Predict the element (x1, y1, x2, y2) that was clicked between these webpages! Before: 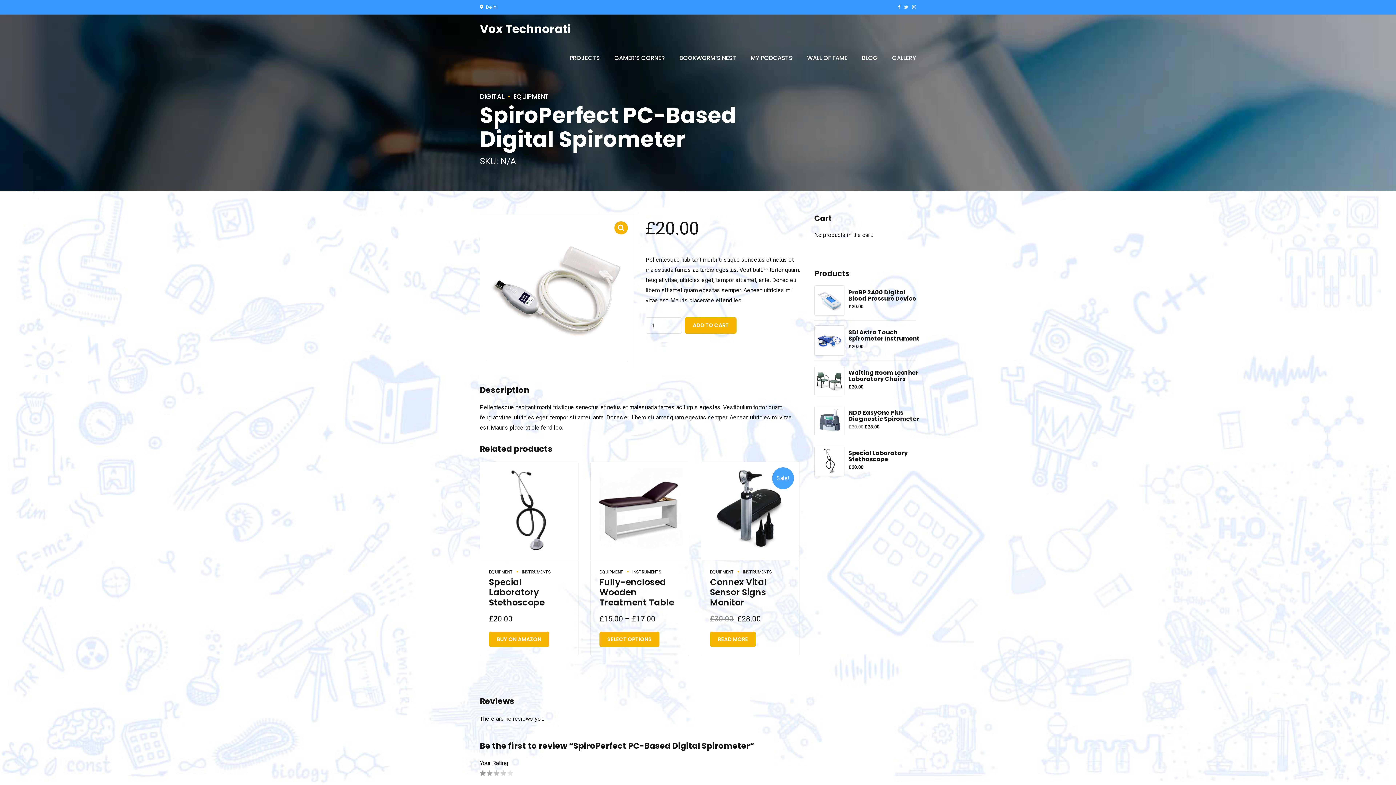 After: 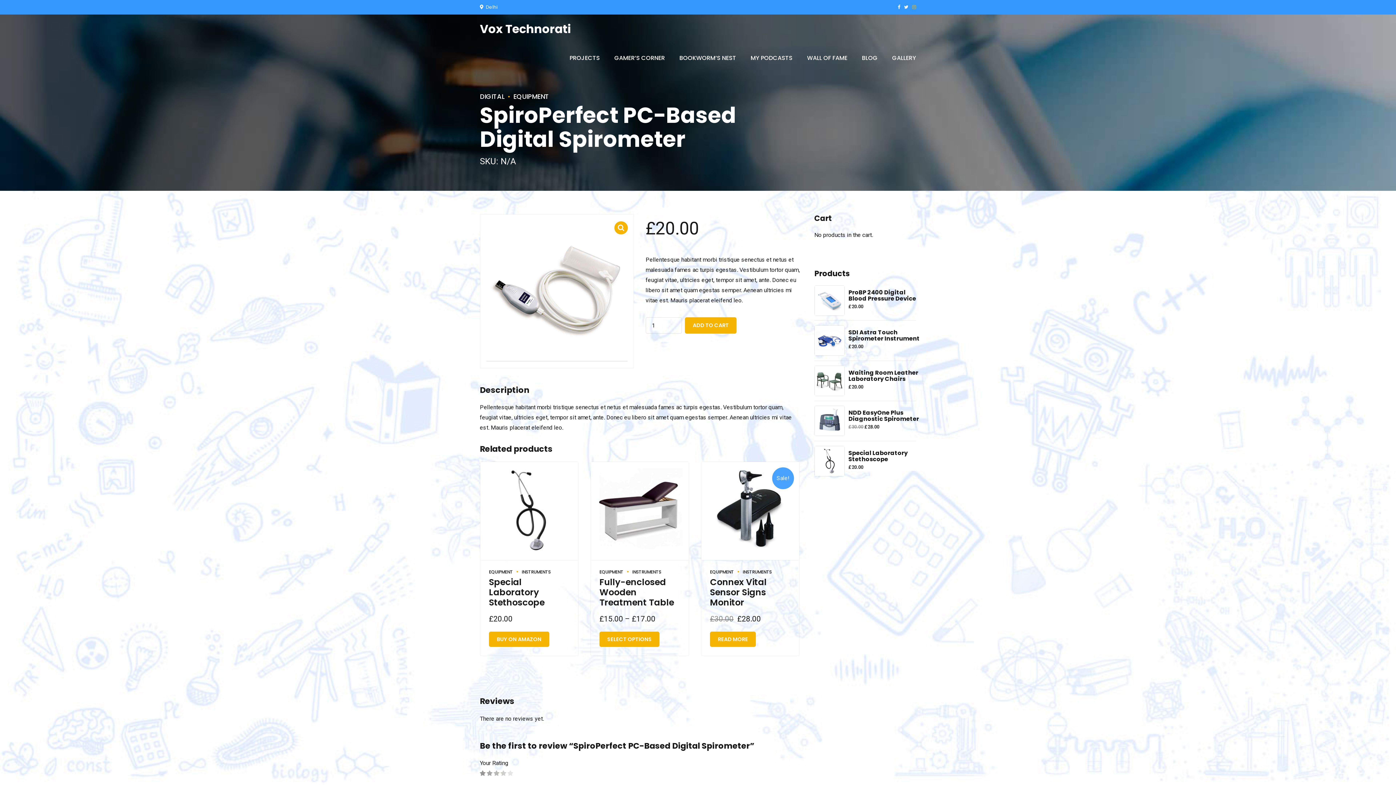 Action: bbox: (912, 5, 916, 9)